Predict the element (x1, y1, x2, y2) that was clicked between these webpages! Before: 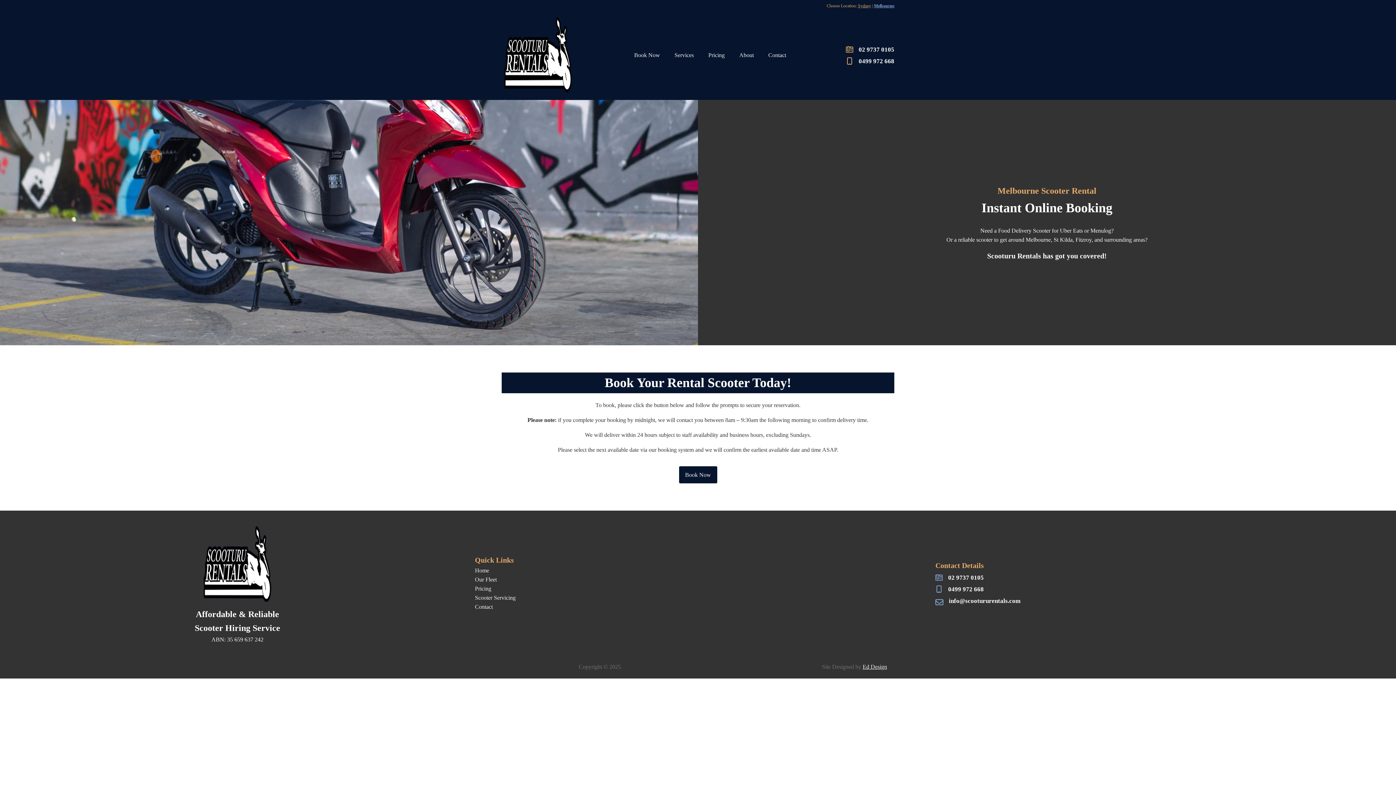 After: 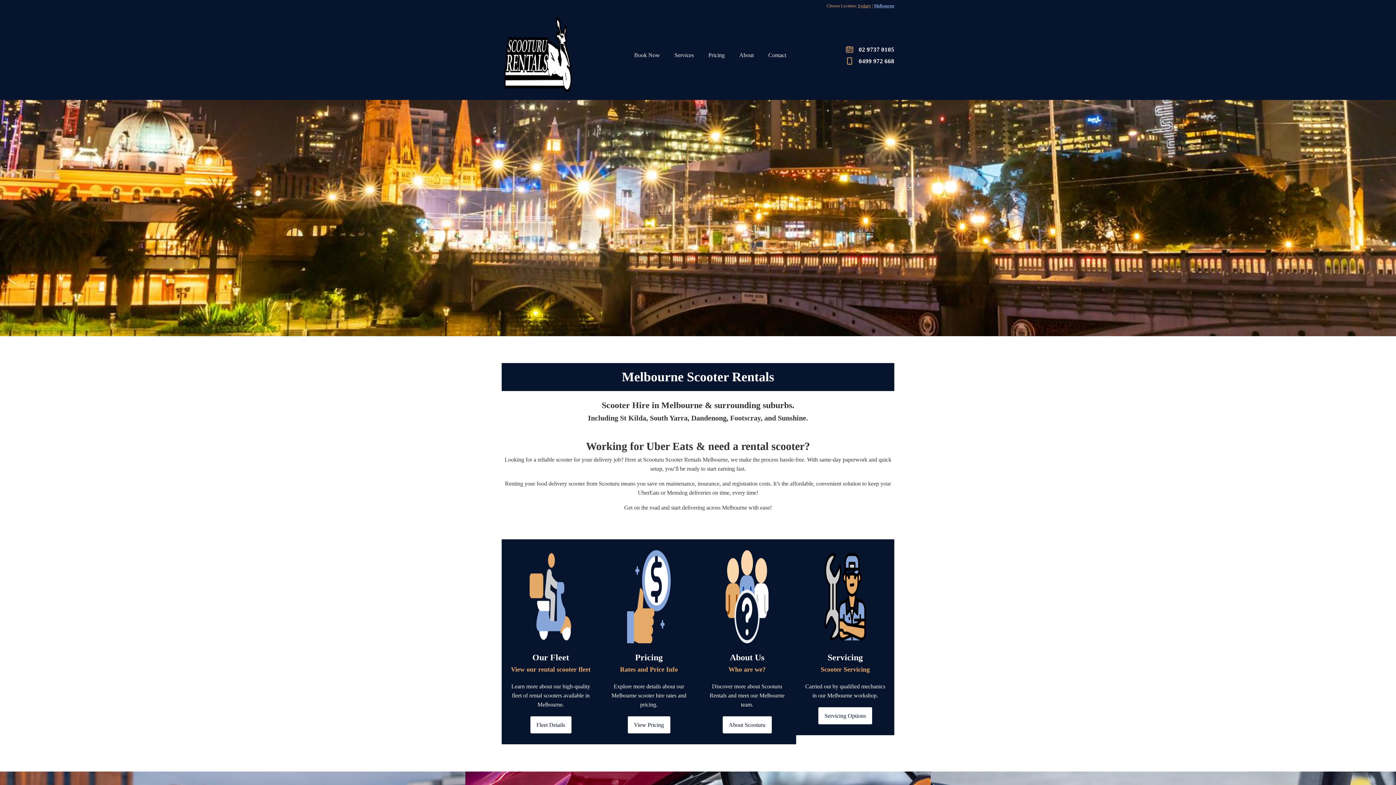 Action: bbox: (475, 566, 515, 575) label: Home